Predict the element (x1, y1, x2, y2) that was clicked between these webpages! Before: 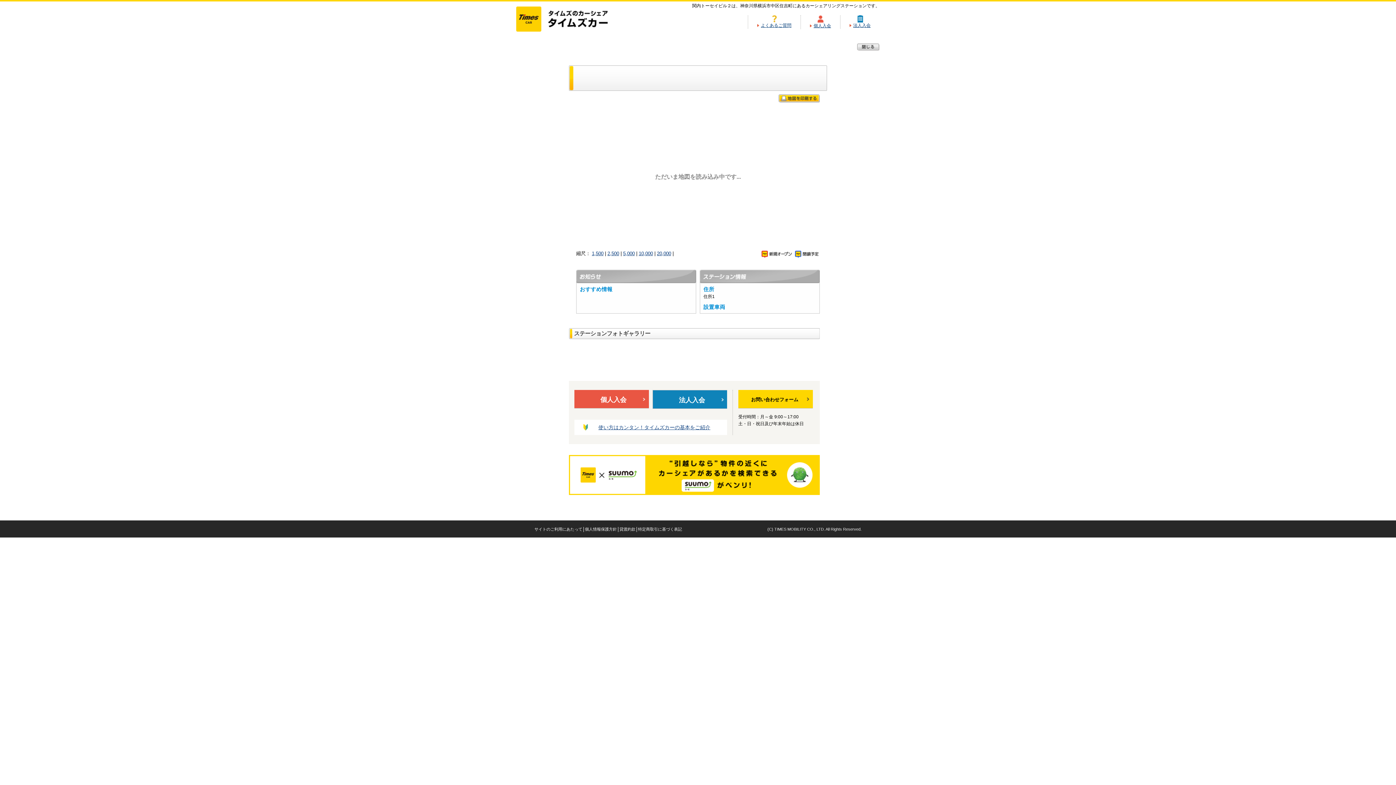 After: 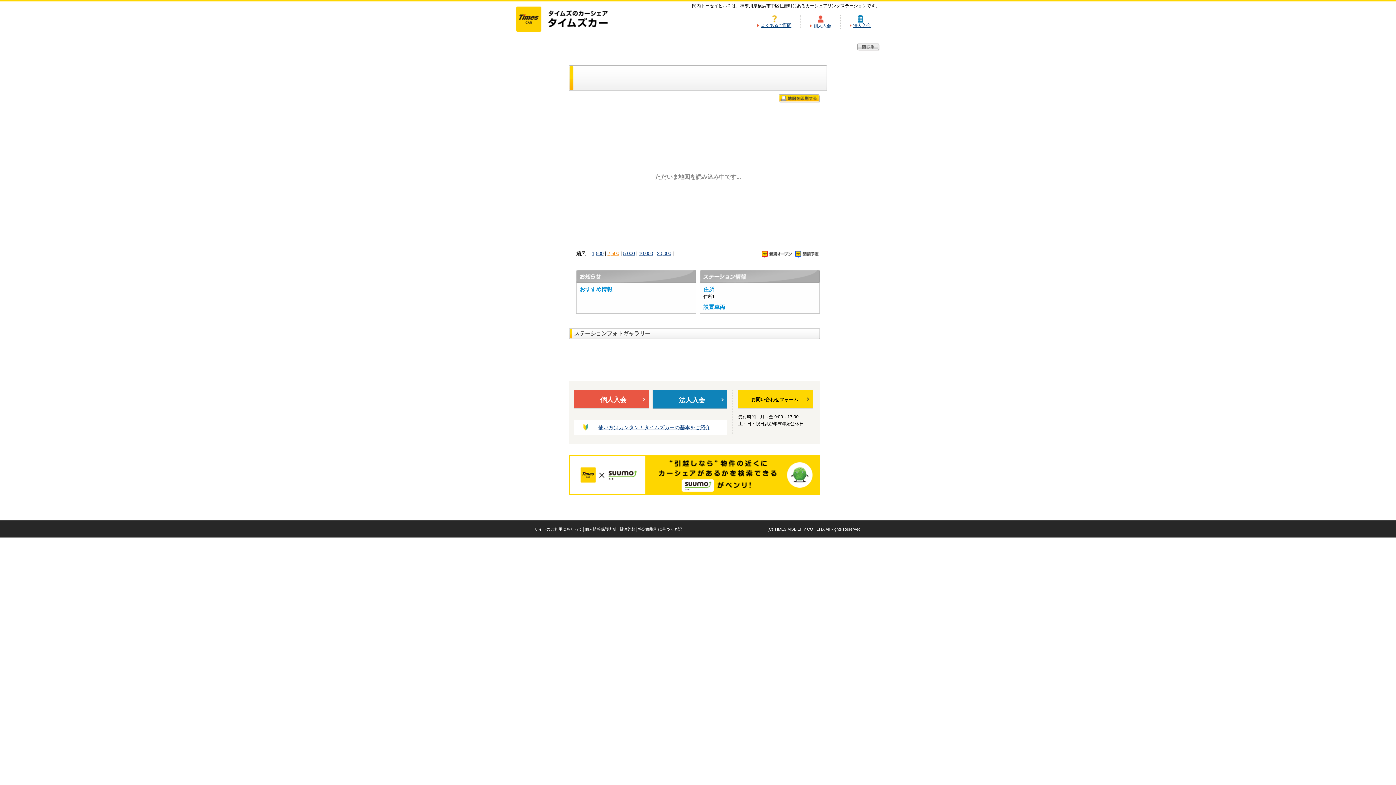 Action: label: 2,500 bbox: (607, 250, 619, 256)